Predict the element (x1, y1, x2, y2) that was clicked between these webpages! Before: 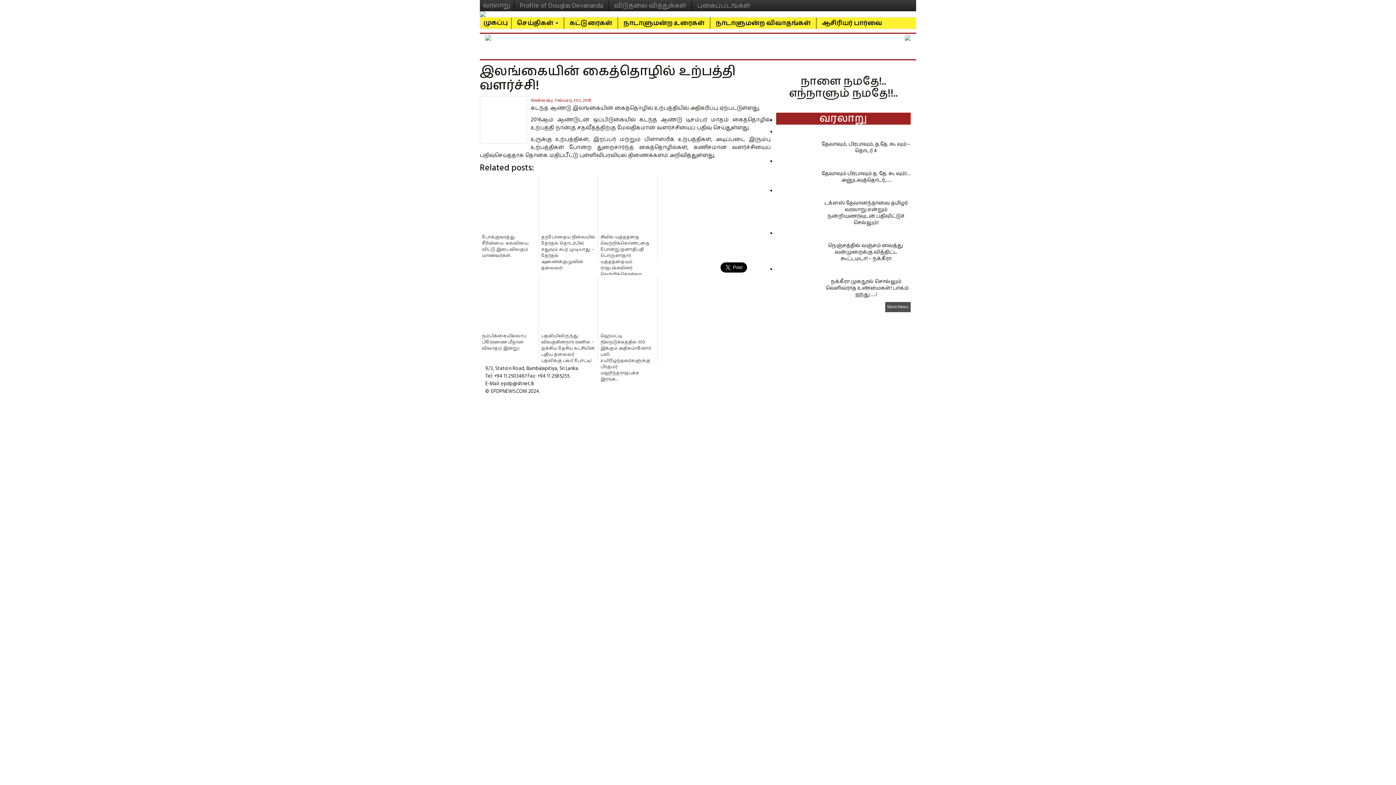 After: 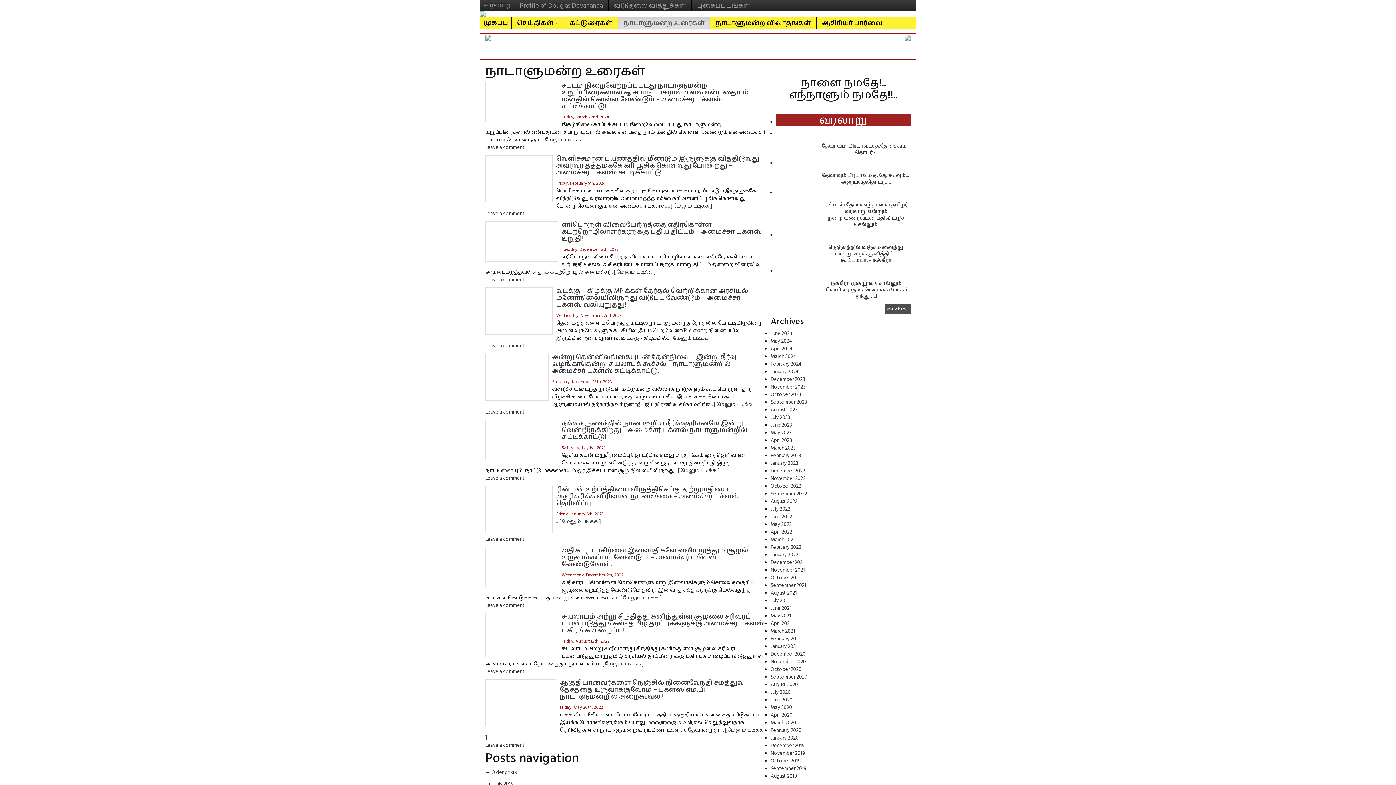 Action: bbox: (618, 17, 710, 28) label: நாடாளுமன்ற உரைகள்